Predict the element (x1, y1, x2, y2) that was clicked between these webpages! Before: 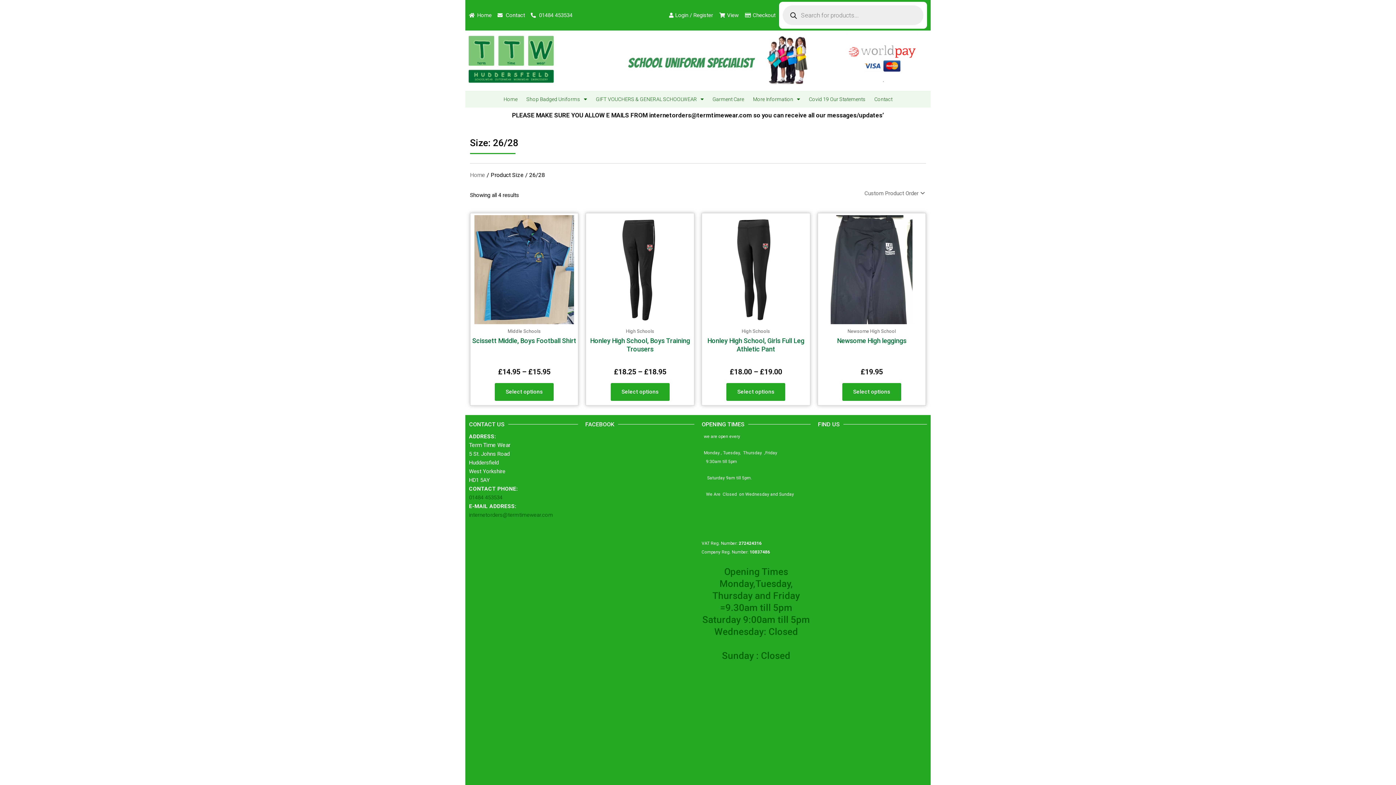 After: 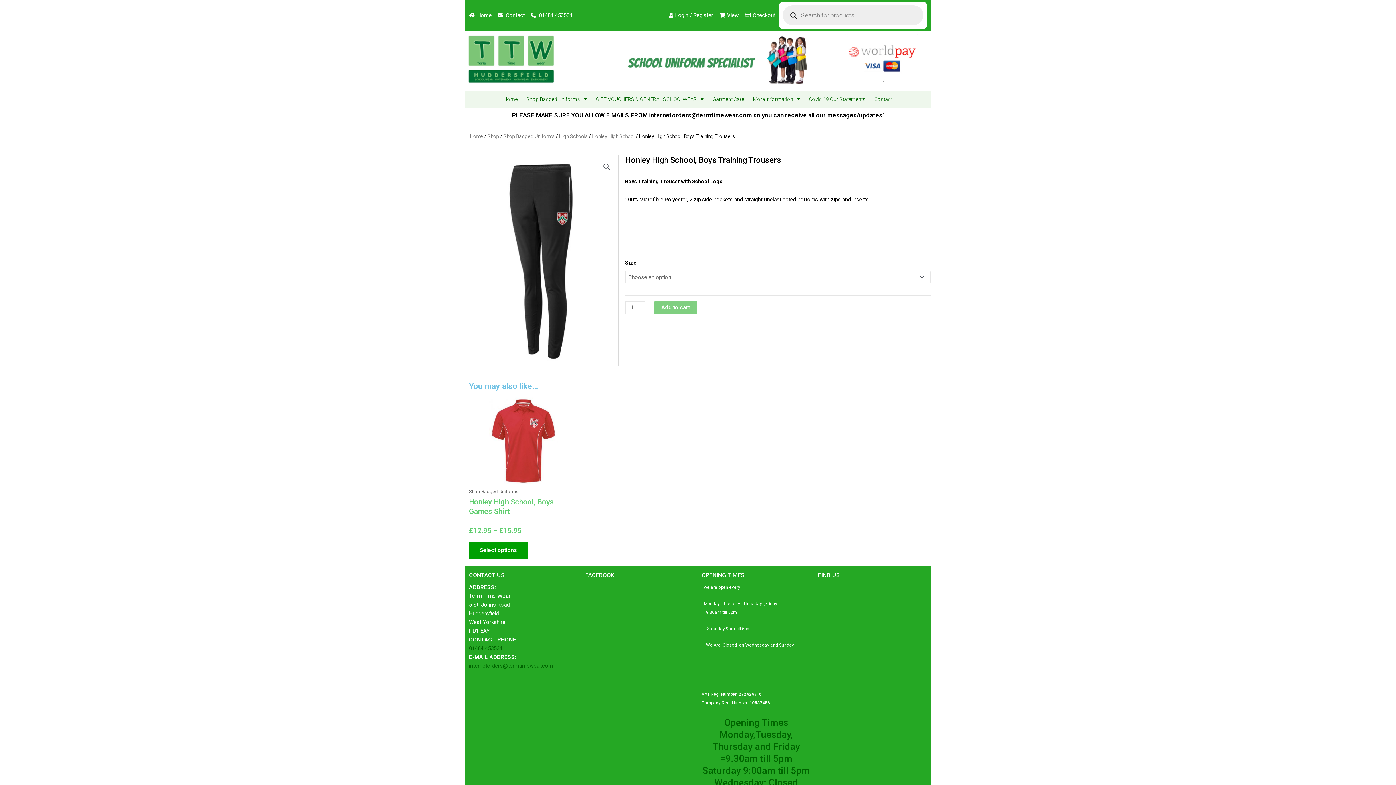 Action: bbox: (588, 336, 692, 367) label: Honley High School, Boys Training Trousers